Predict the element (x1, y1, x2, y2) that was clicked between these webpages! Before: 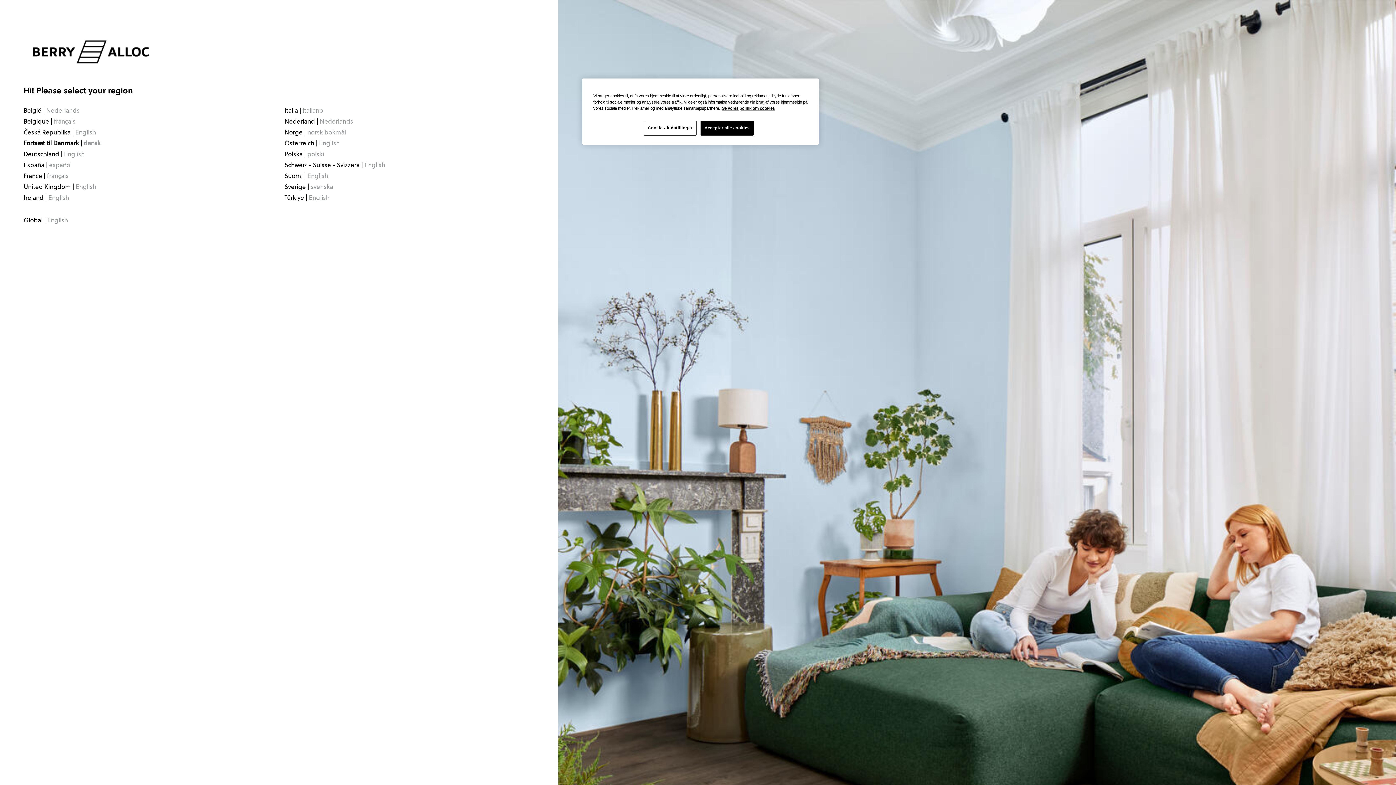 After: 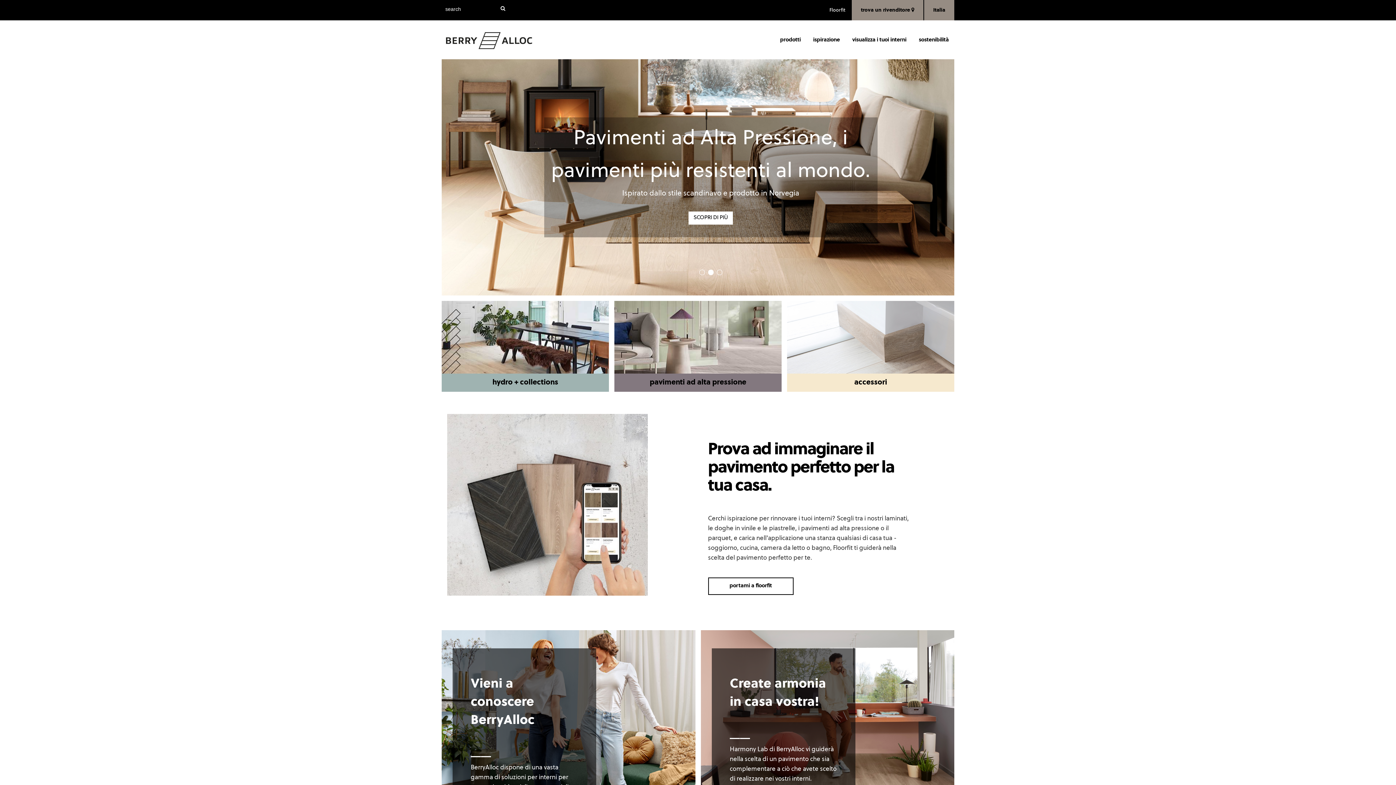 Action: bbox: (284, 107, 323, 114) label: Italia | italiano